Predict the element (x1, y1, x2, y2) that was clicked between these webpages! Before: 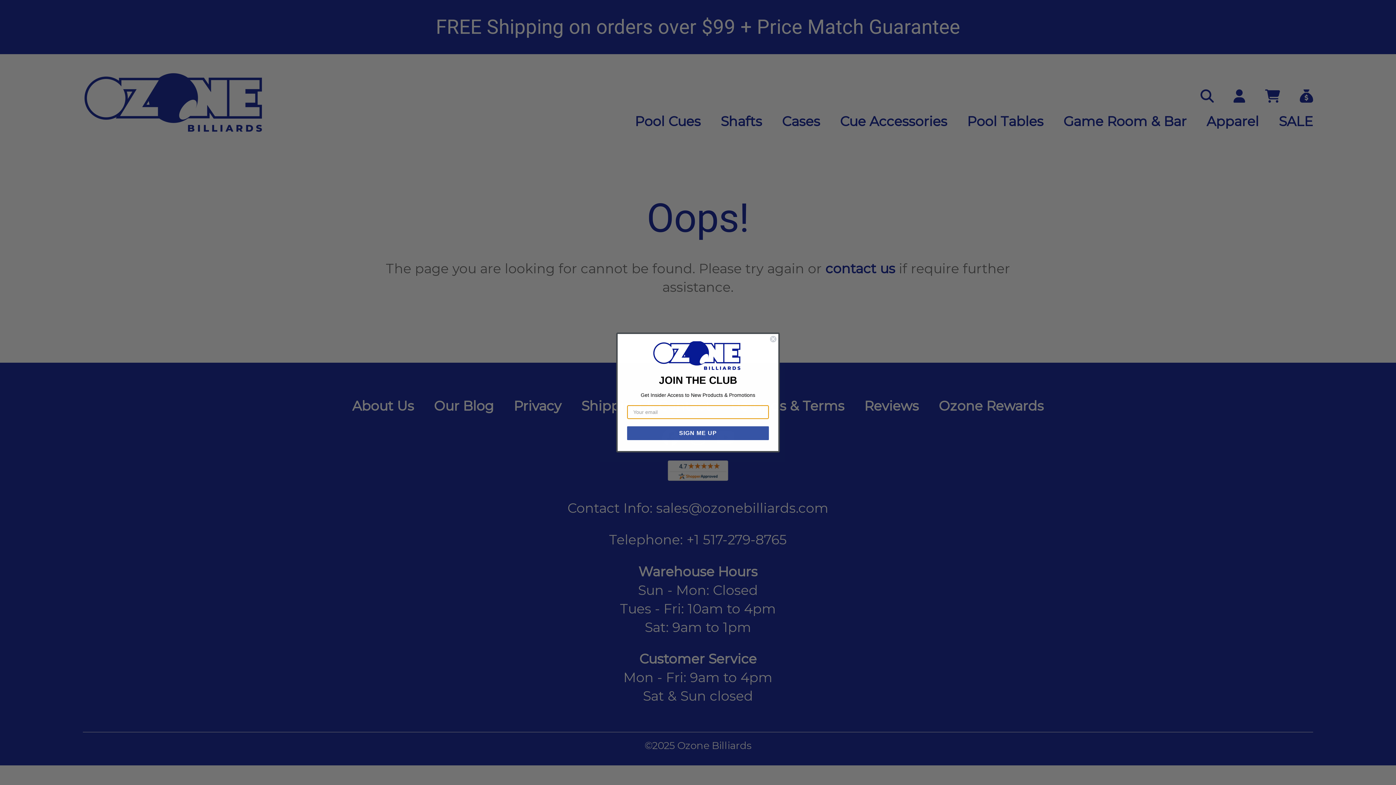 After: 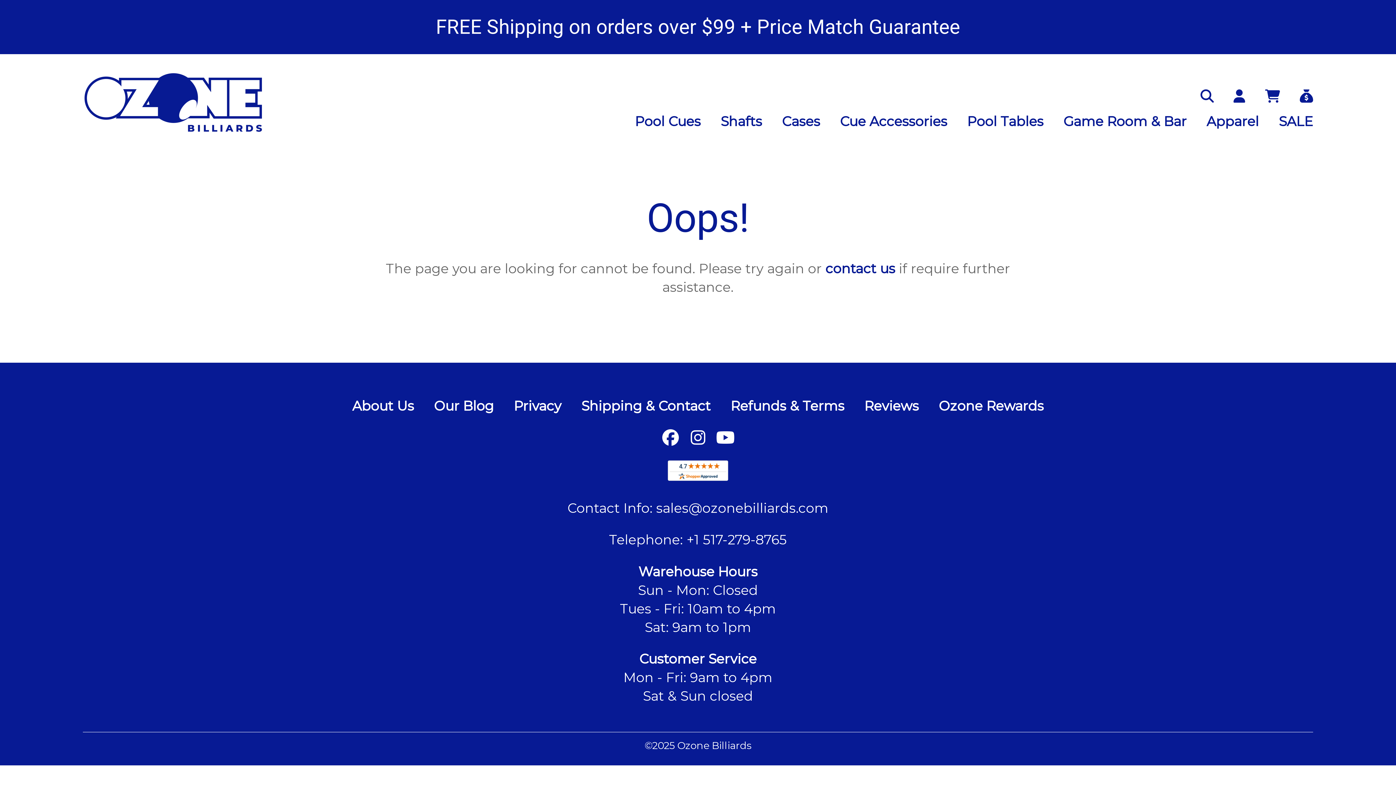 Action: bbox: (769, 335, 777, 343) label: Close dialog